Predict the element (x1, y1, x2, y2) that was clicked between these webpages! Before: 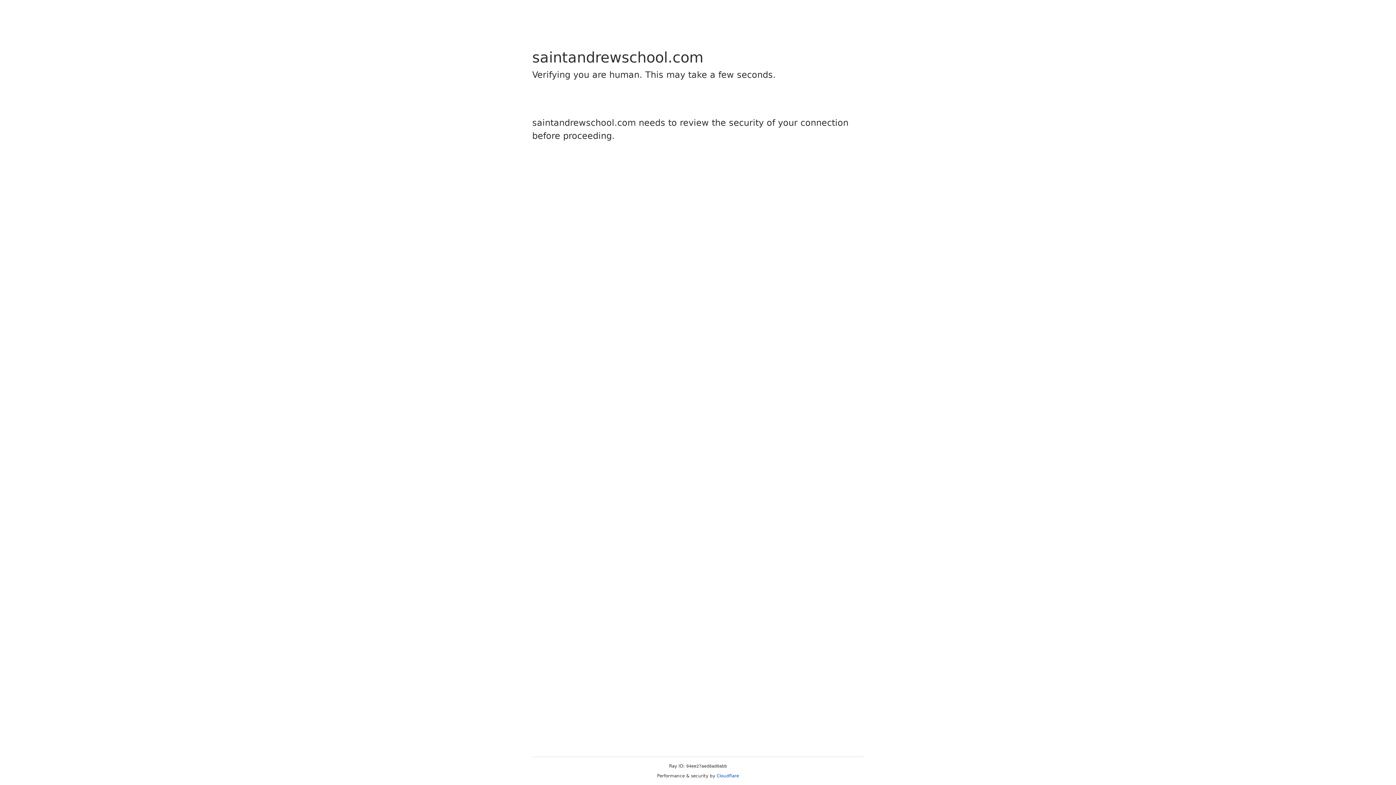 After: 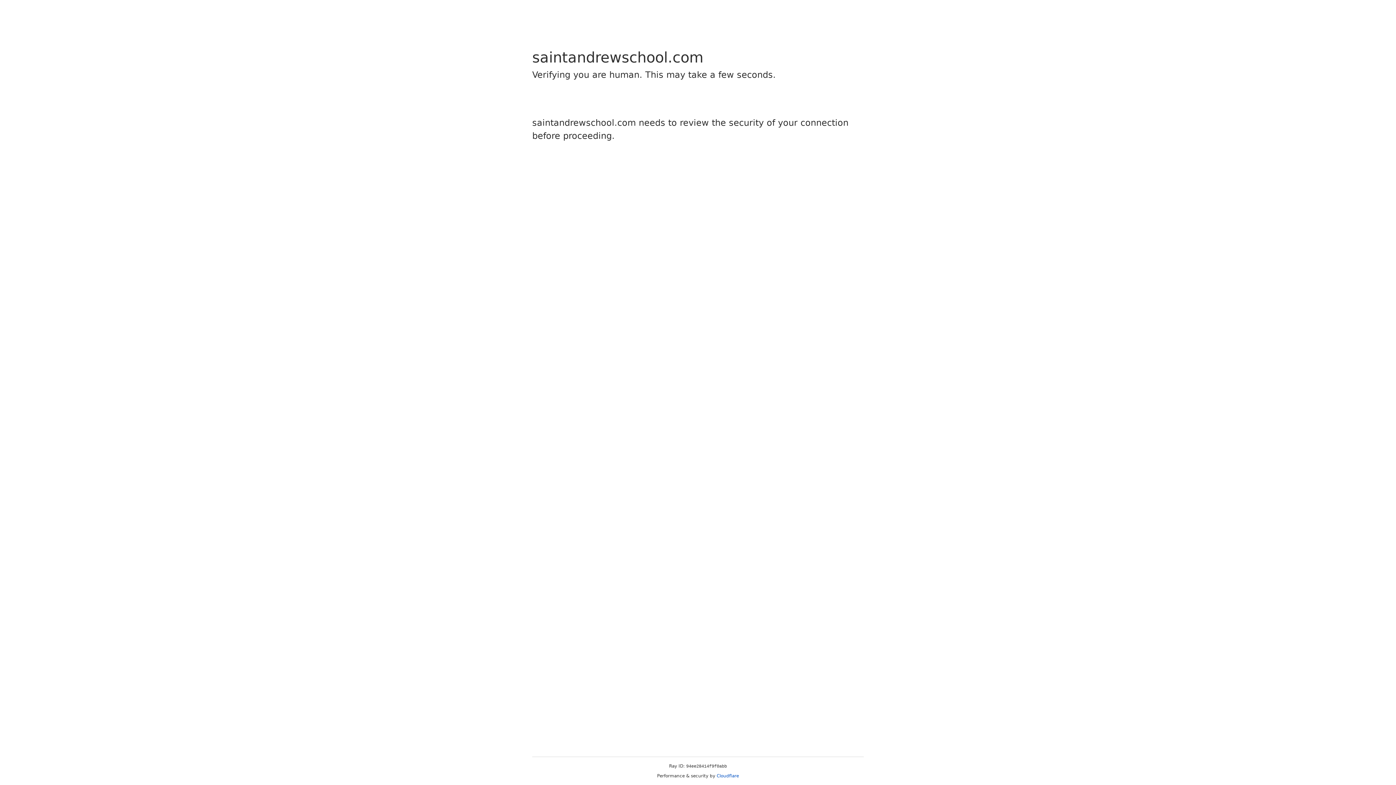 Action: bbox: (716, 773, 739, 778) label: Cloudflare